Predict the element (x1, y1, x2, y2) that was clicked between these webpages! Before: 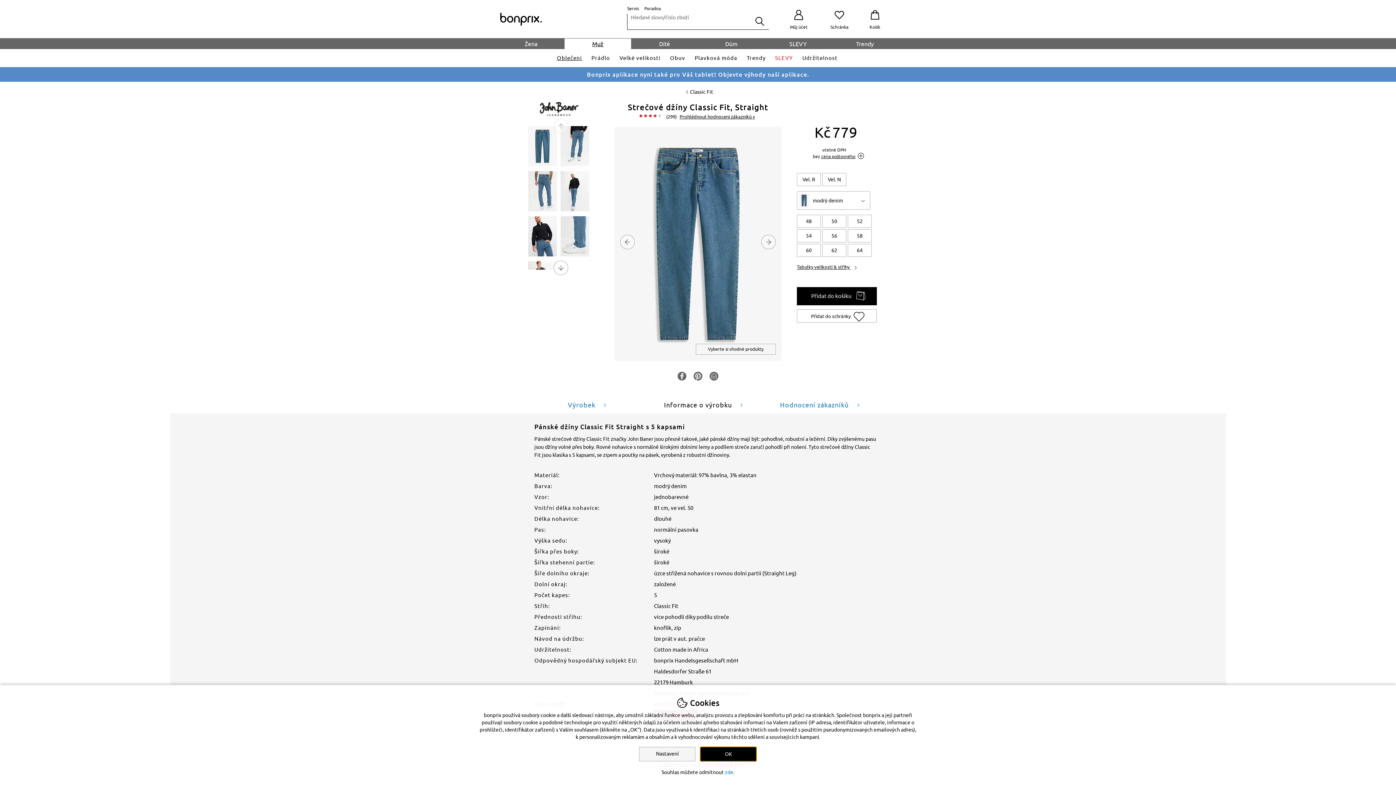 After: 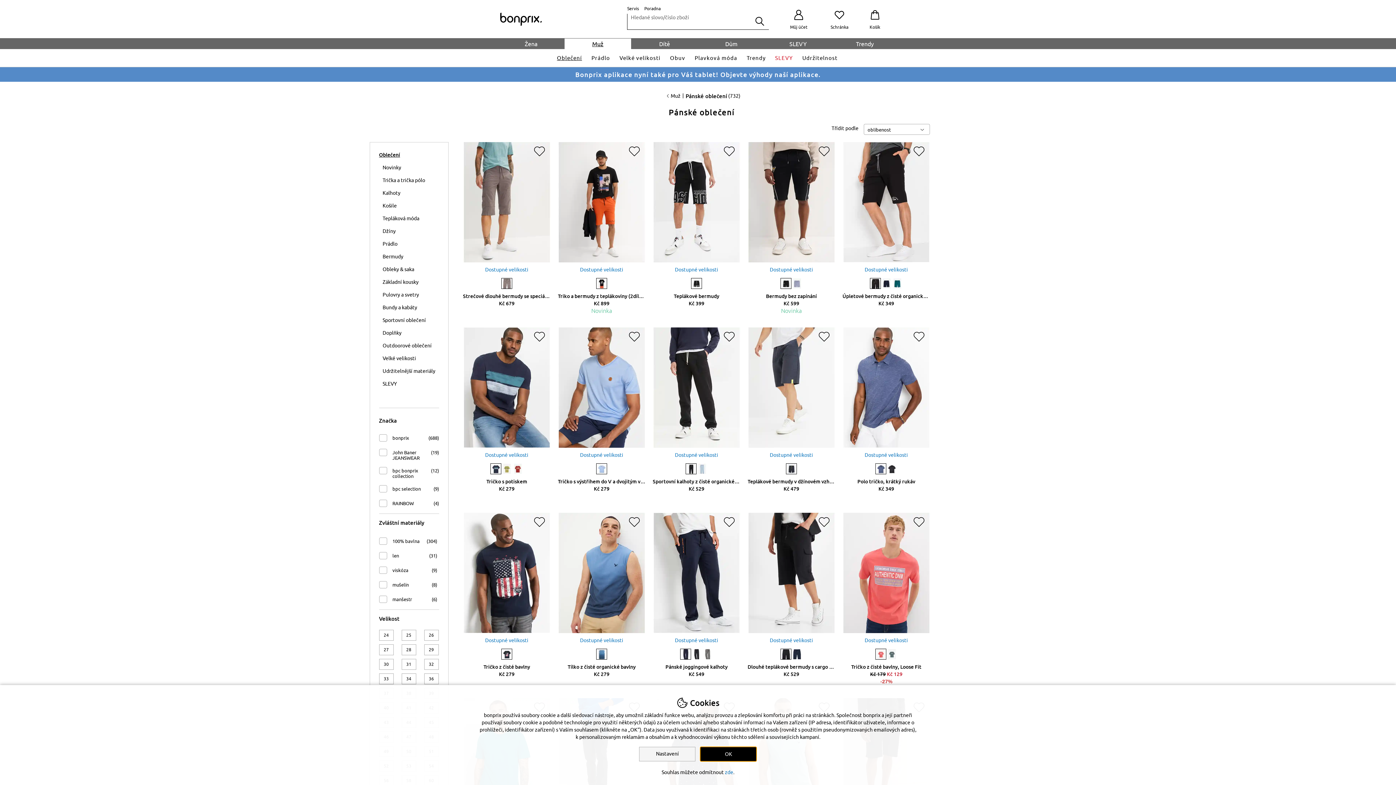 Action: label: Oblečení bbox: (551, 54, 587, 61)